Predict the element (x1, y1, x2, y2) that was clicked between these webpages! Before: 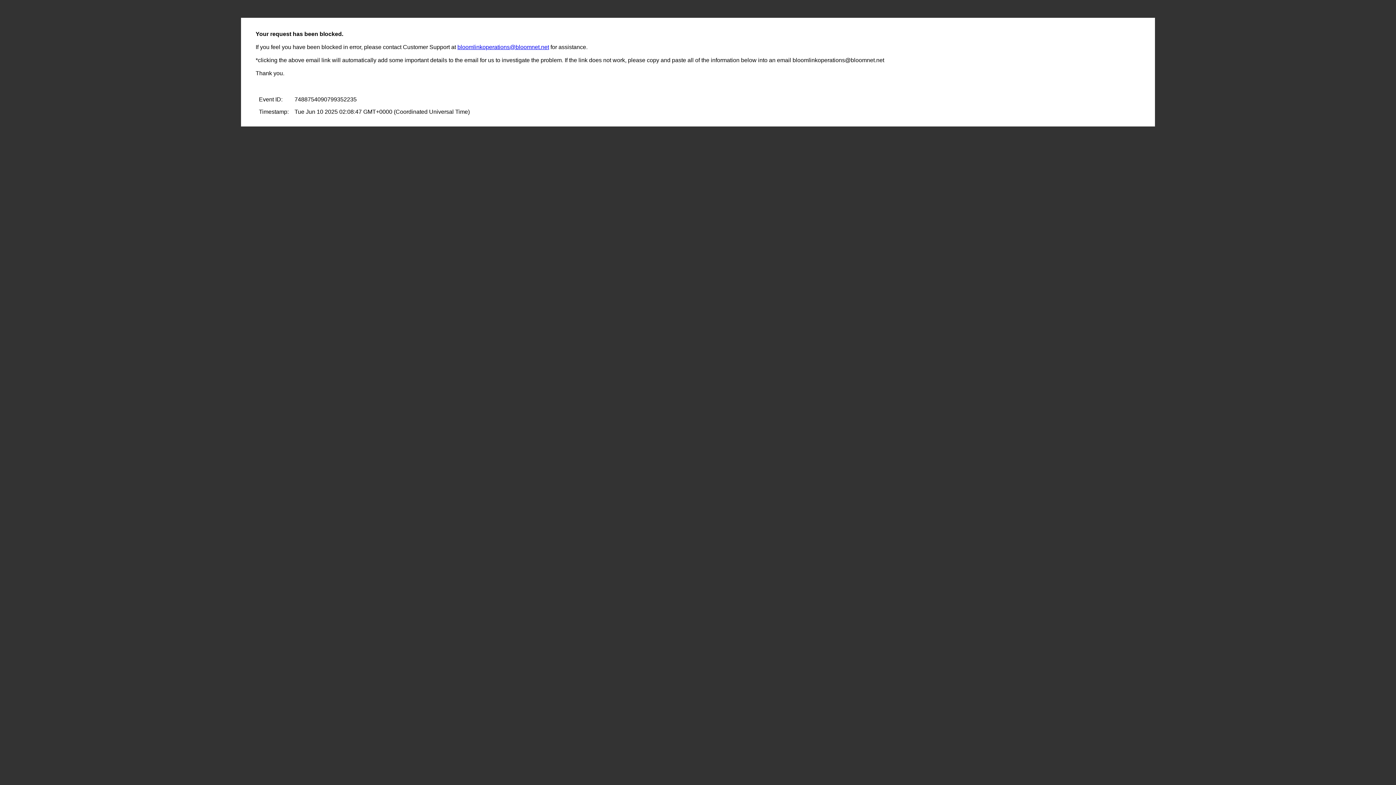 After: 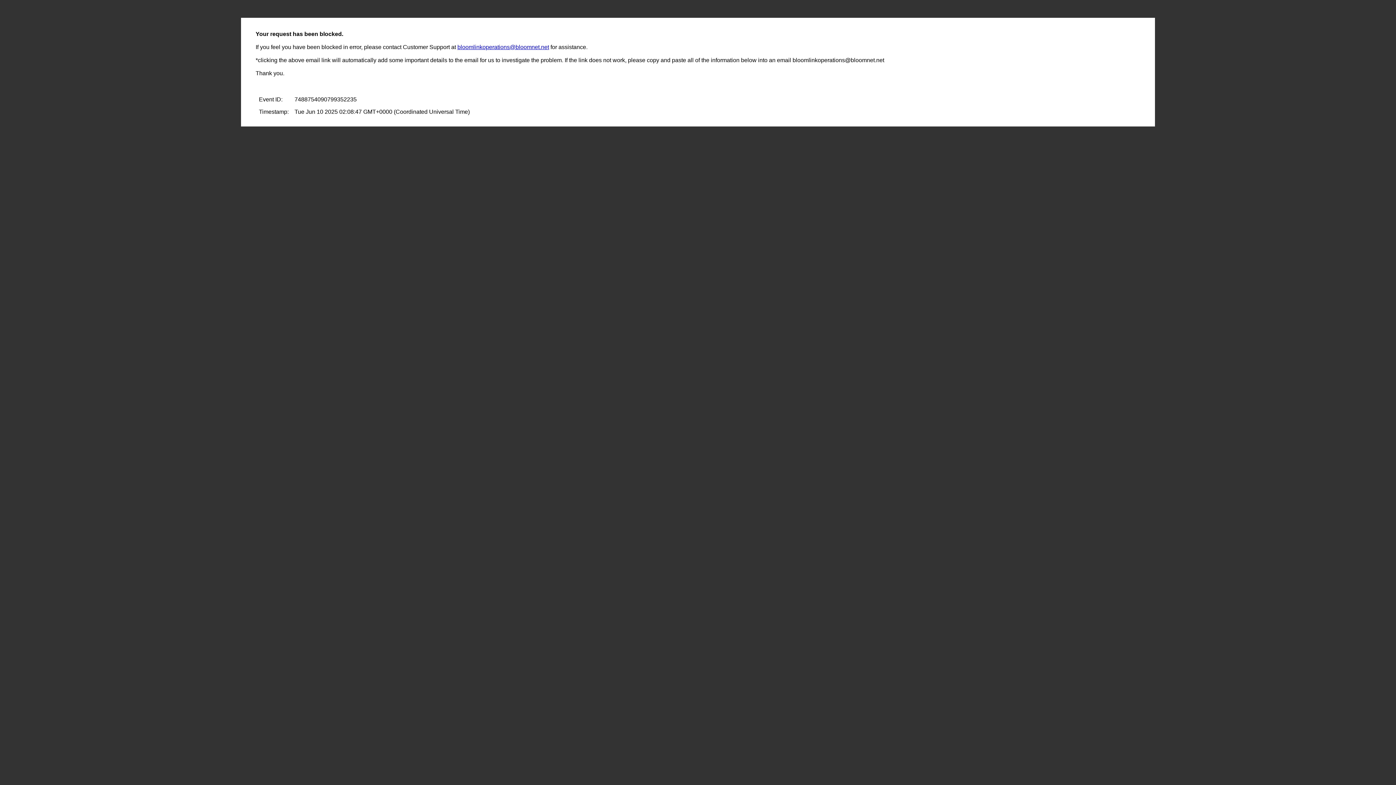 Action: label: bloomlinkoperations@bloomnet.net bbox: (457, 44, 549, 50)